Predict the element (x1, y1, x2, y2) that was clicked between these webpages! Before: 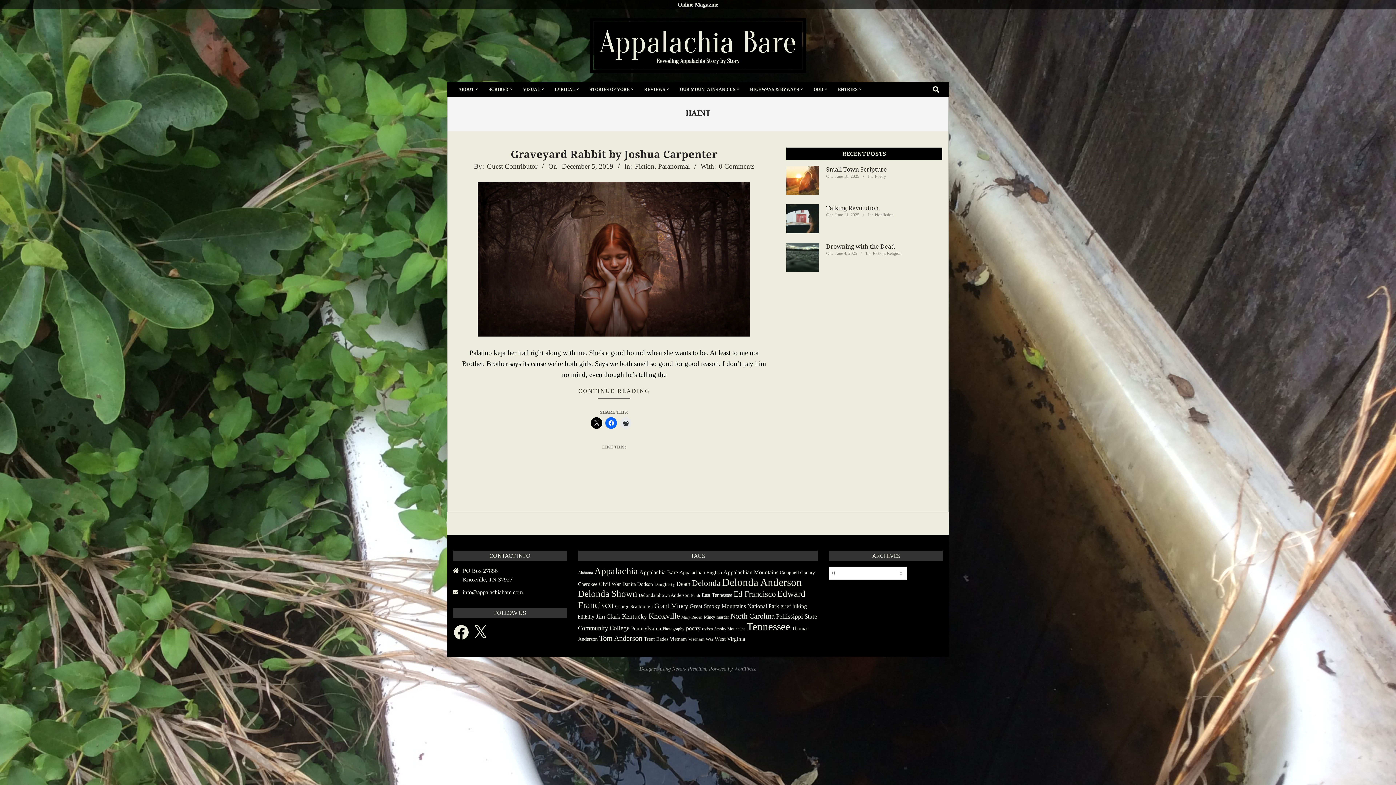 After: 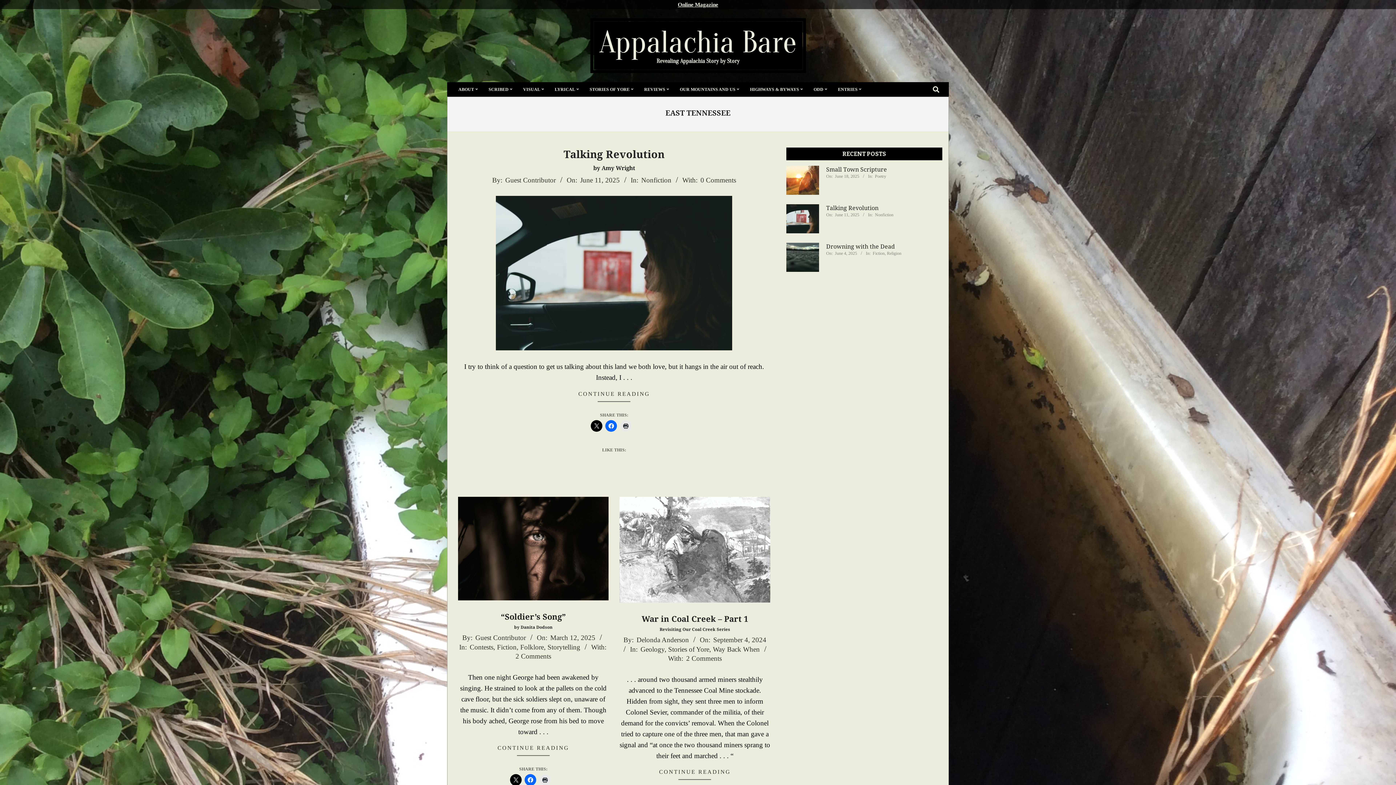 Action: bbox: (701, 592, 732, 598) label: East Tennessee (11 items)